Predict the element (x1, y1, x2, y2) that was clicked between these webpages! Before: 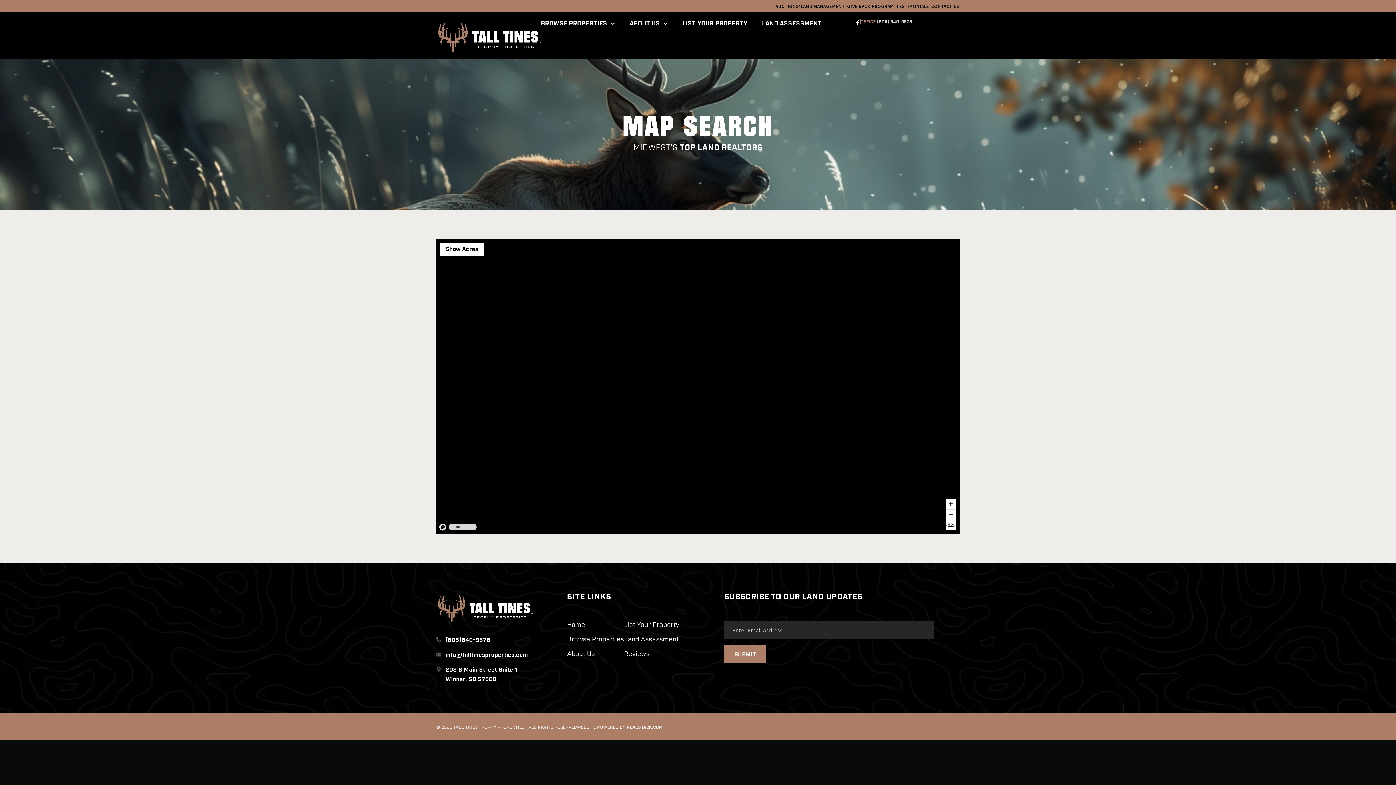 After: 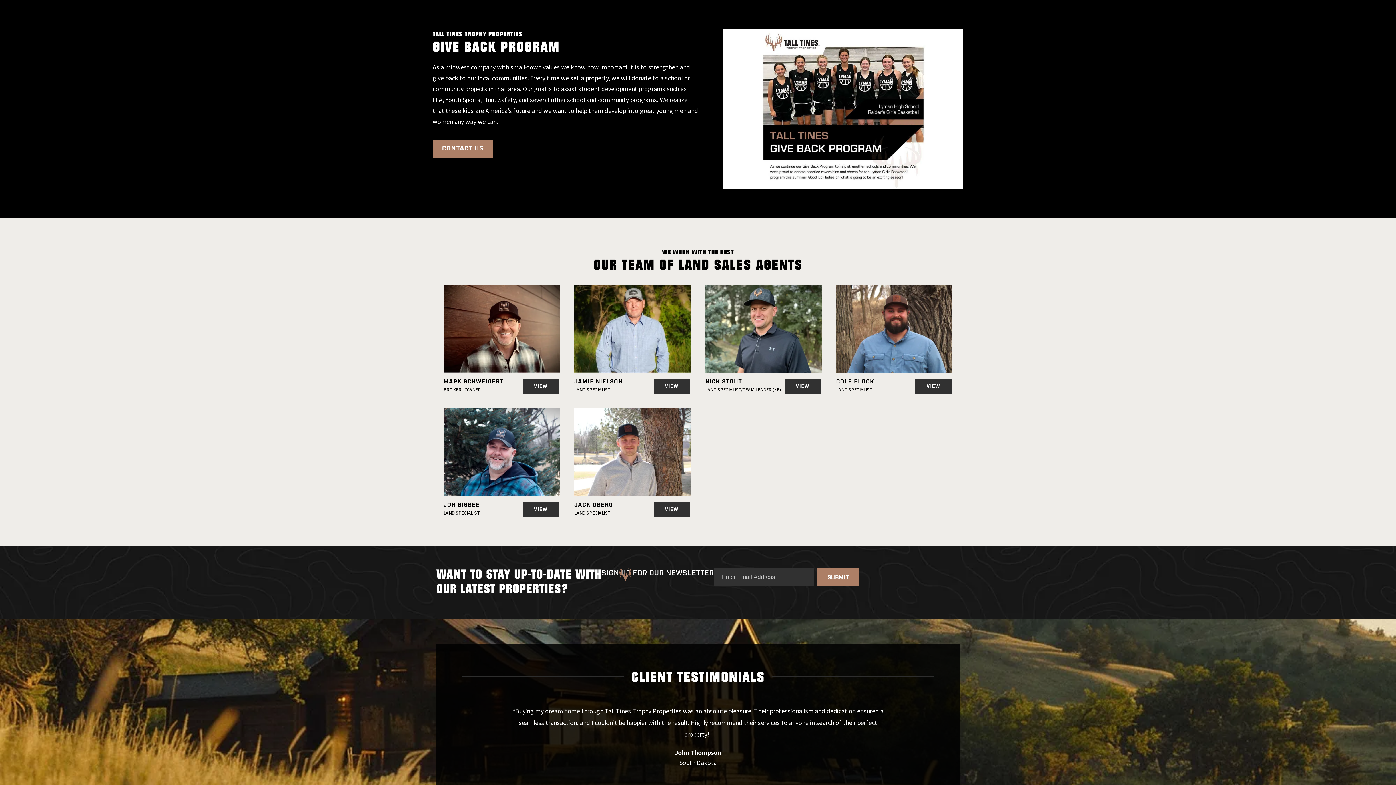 Action: label: GIVE BACK PROGRAM bbox: (847, 2, 894, 10)